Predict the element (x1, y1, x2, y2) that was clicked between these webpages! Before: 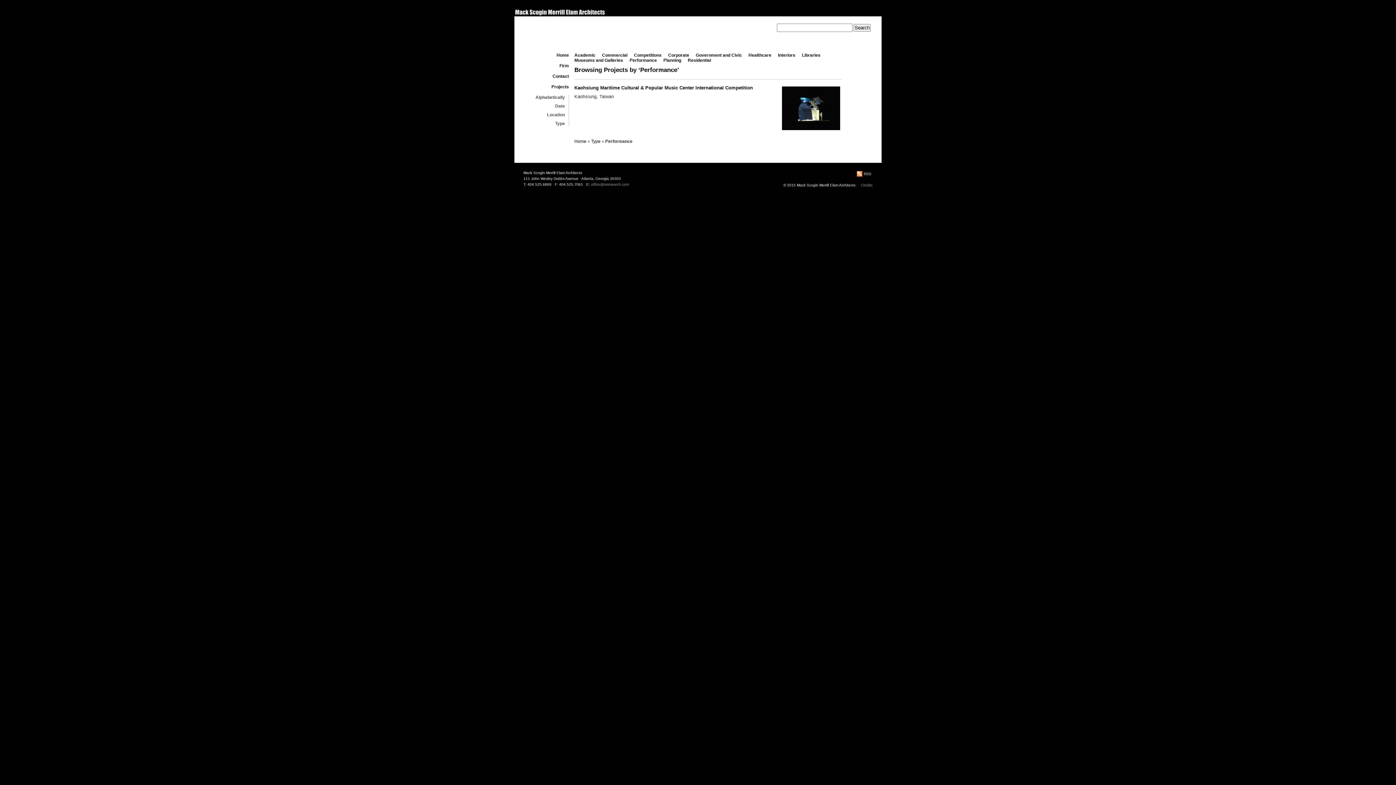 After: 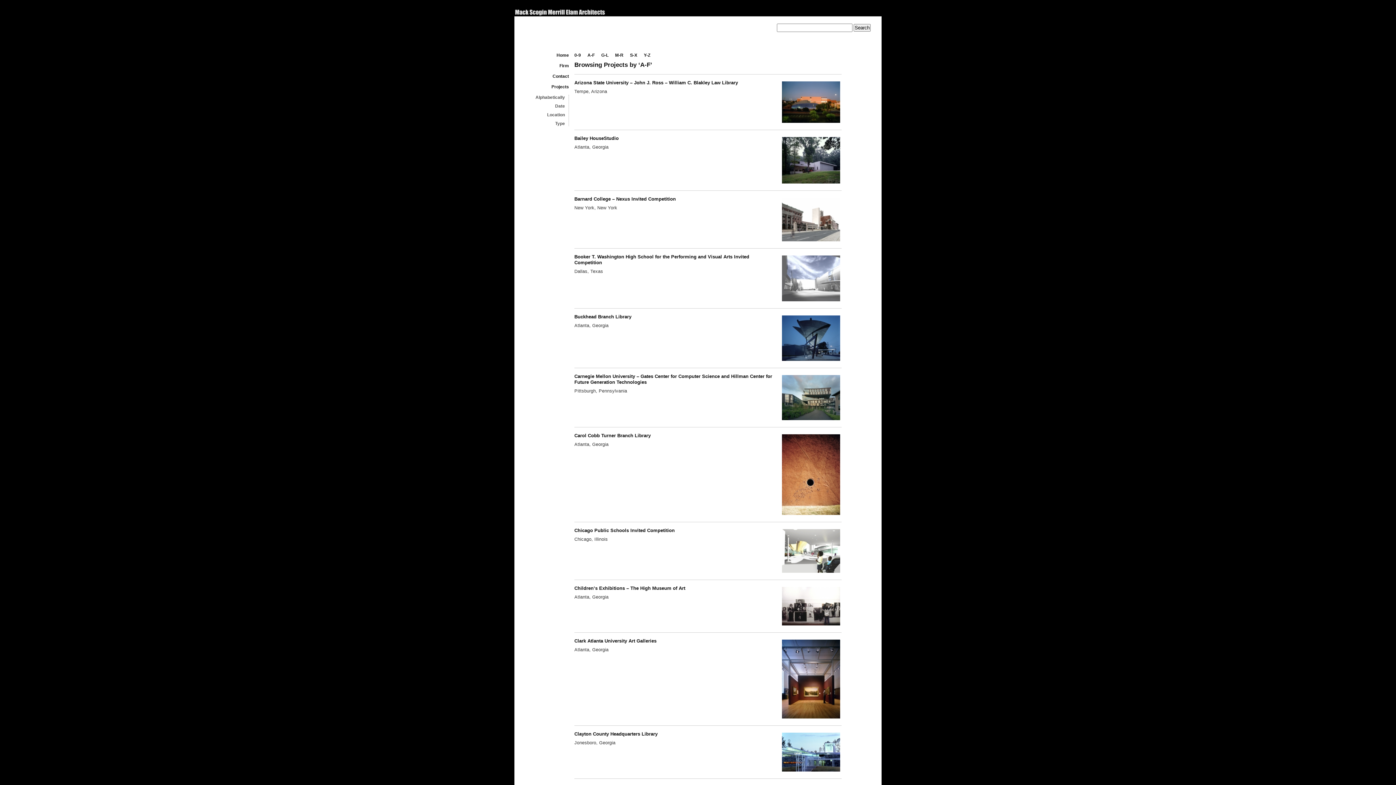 Action: bbox: (535, 94, 565, 100) label: Alphabetically